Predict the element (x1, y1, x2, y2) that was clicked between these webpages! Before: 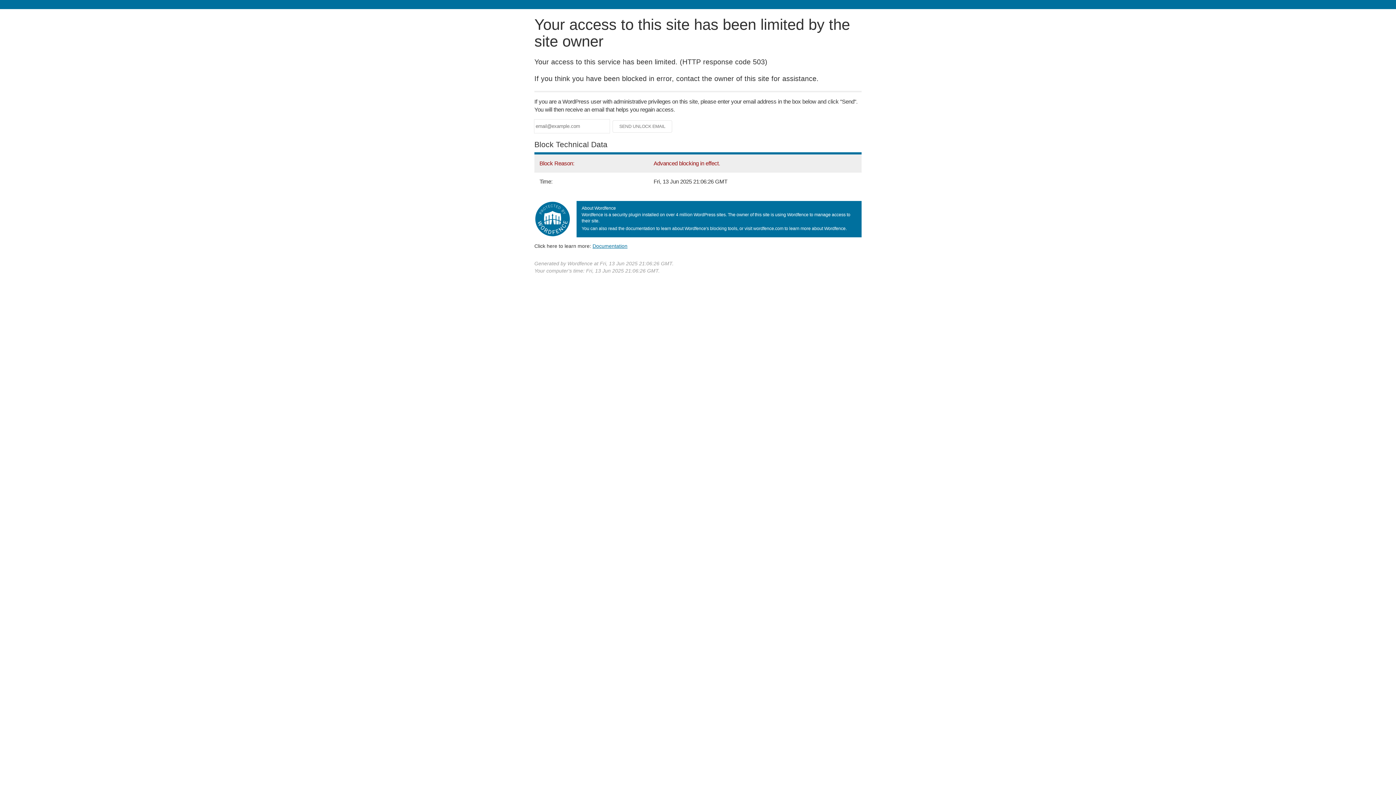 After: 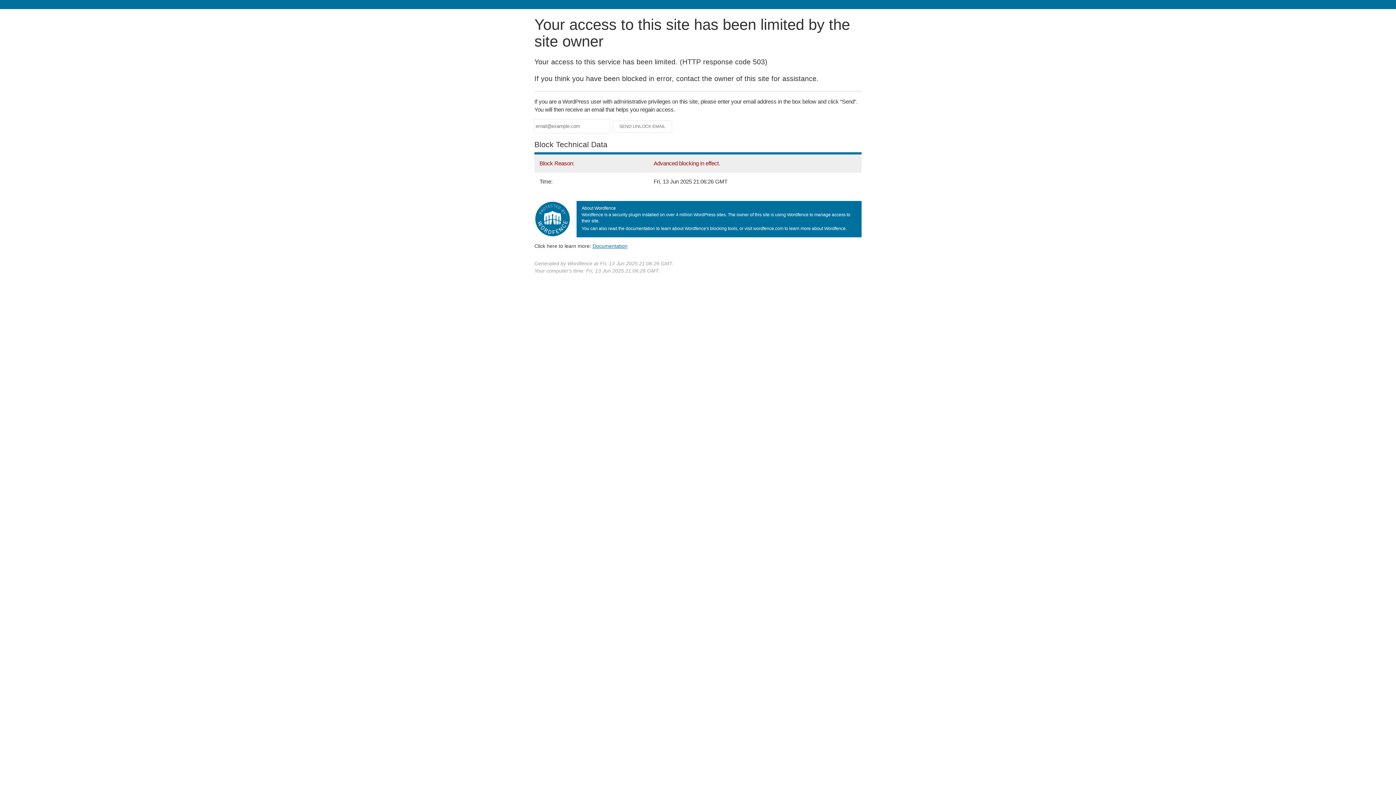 Action: label: Documentation bbox: (592, 243, 627, 248)